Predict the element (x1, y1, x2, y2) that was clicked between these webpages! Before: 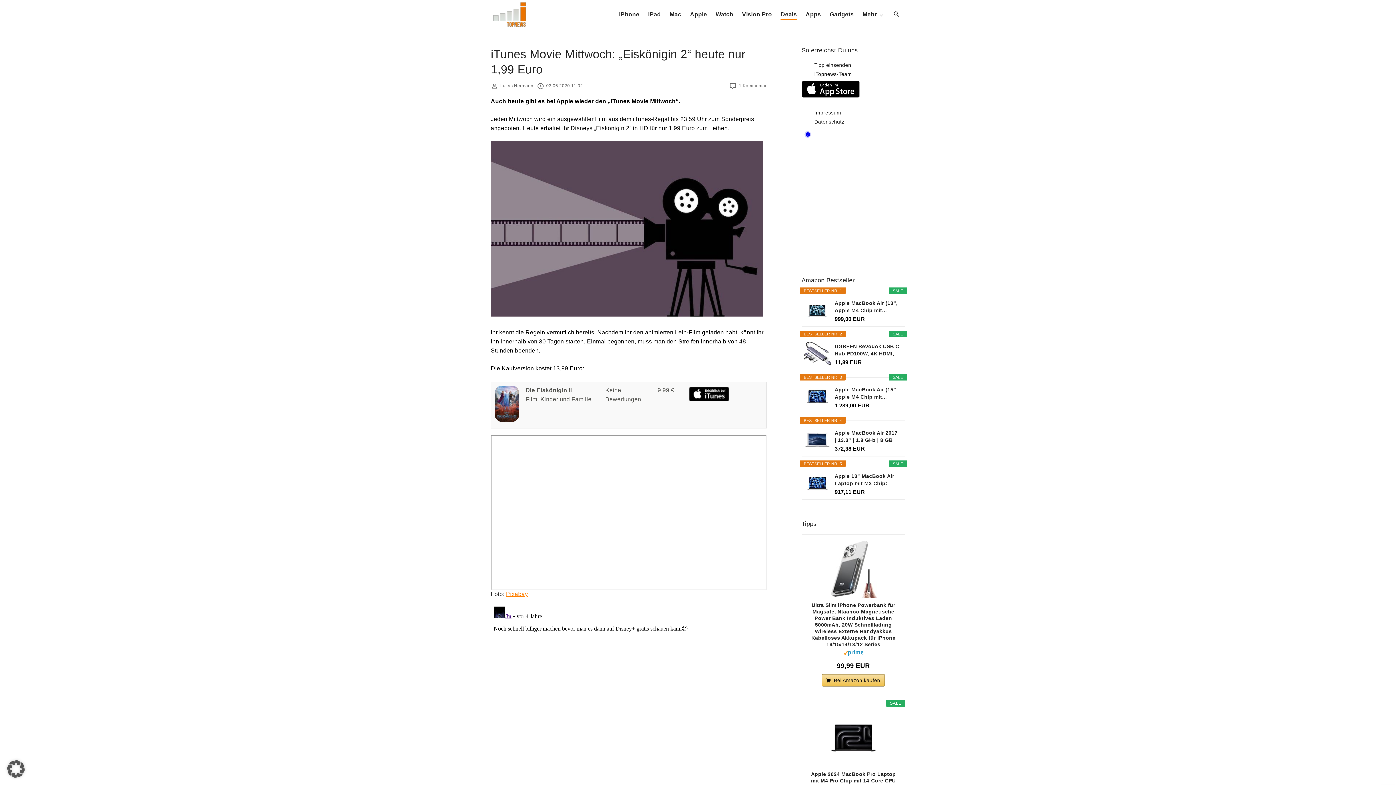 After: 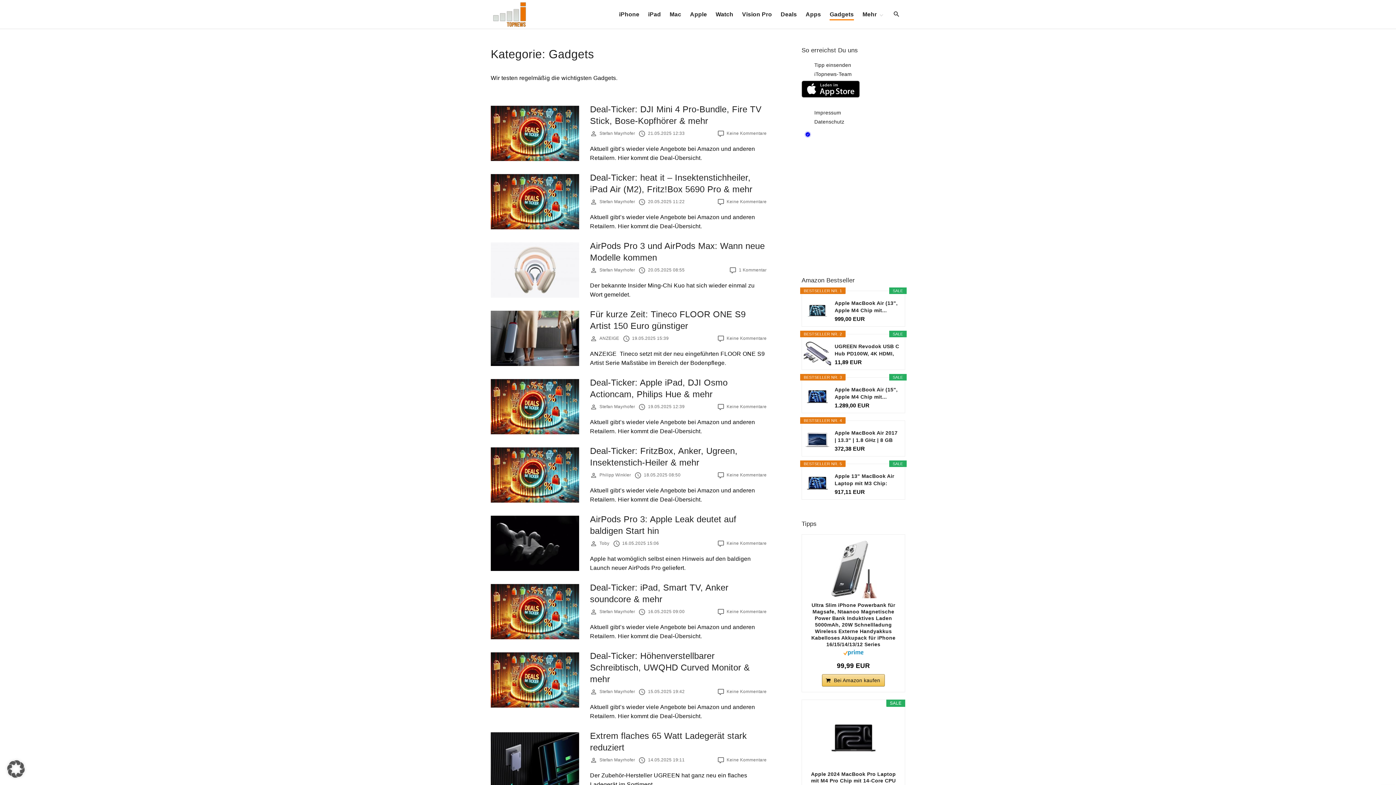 Action: label: Gadgets bbox: (829, 8, 854, 20)